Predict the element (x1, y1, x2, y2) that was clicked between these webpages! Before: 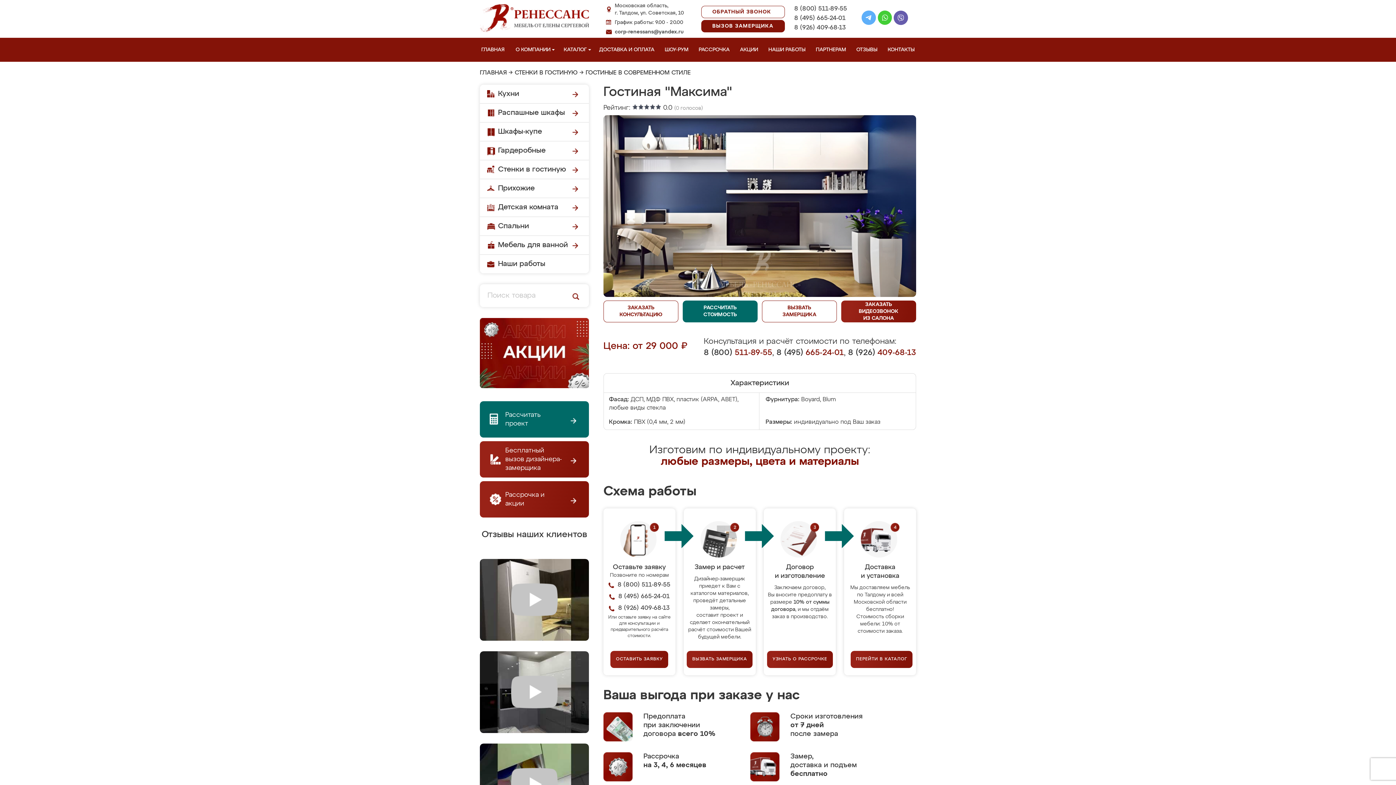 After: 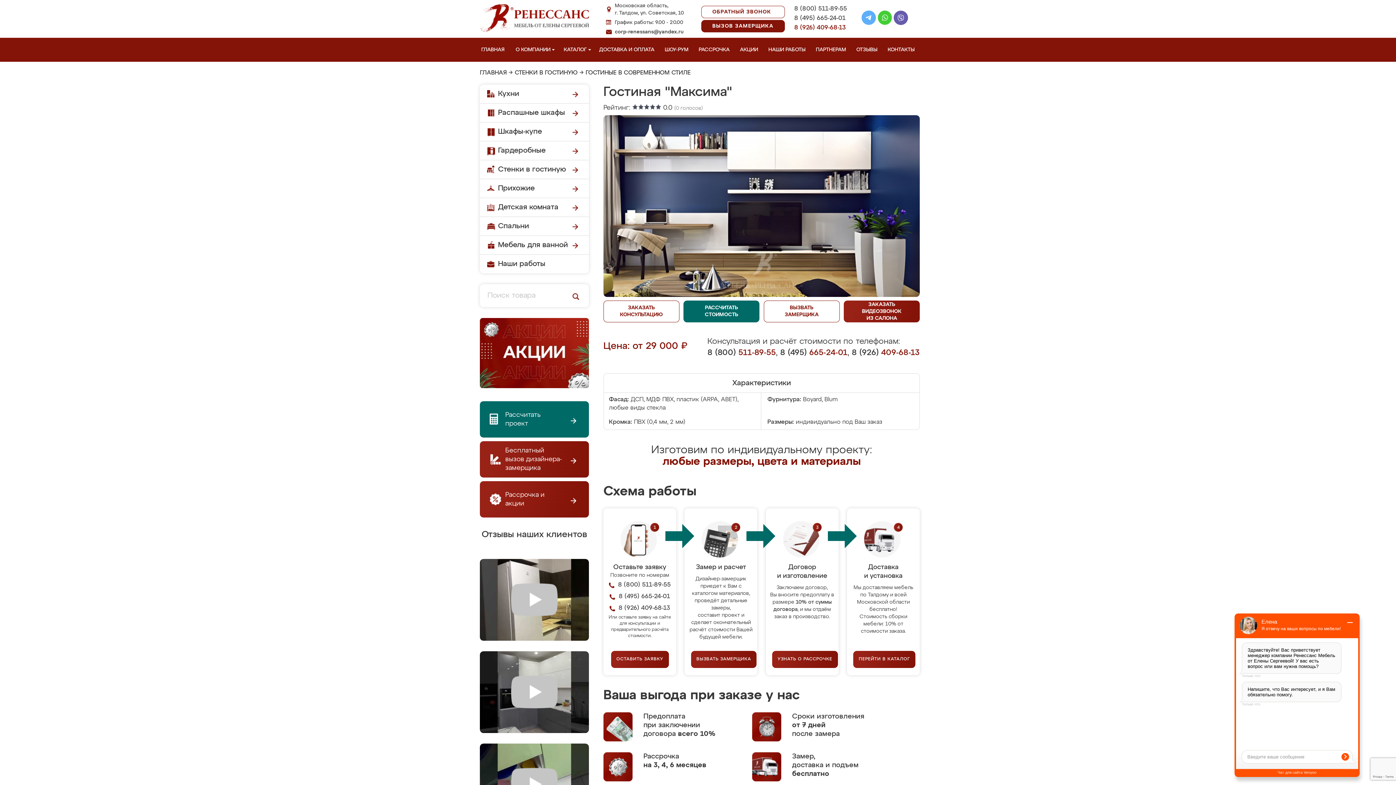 Action: bbox: (794, 23, 847, 32) label: 8 (926) 409-68-13